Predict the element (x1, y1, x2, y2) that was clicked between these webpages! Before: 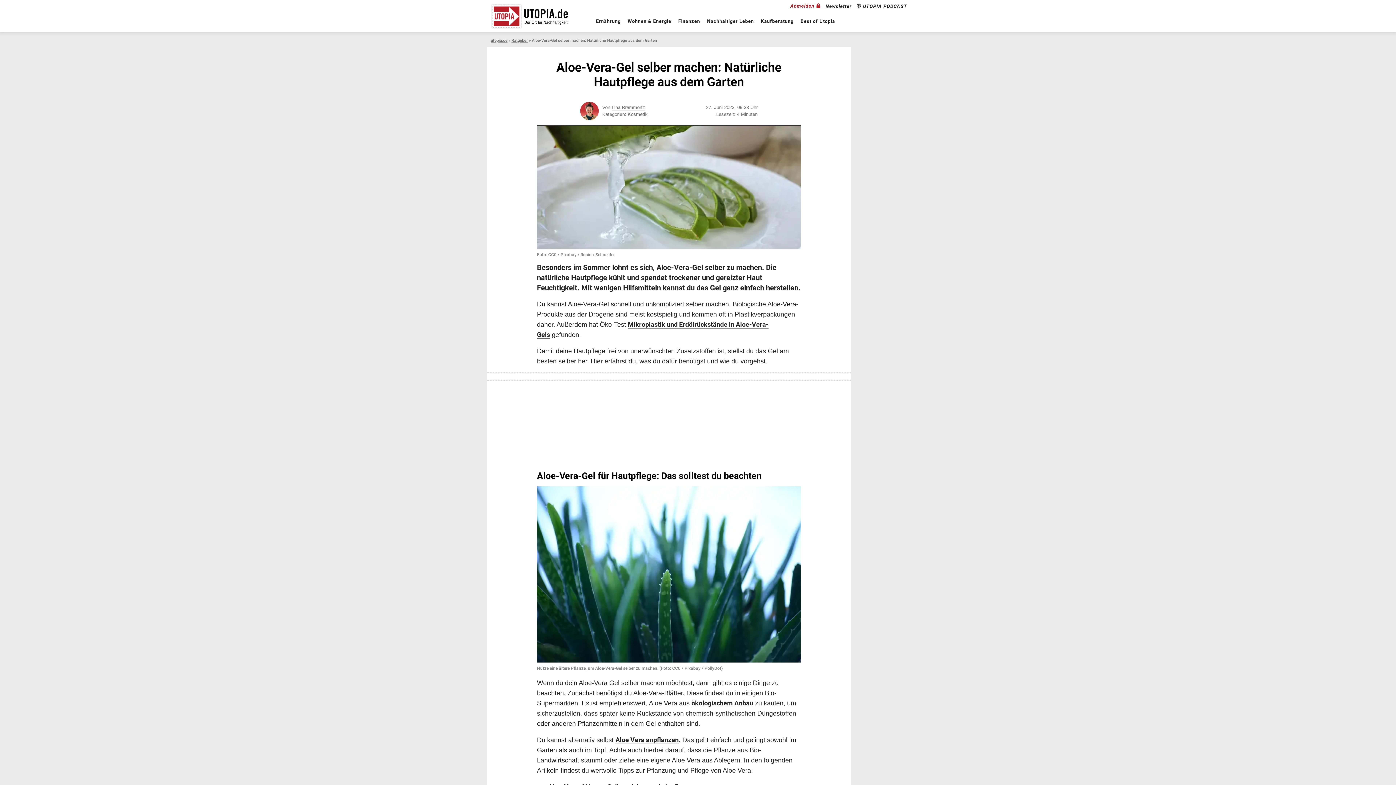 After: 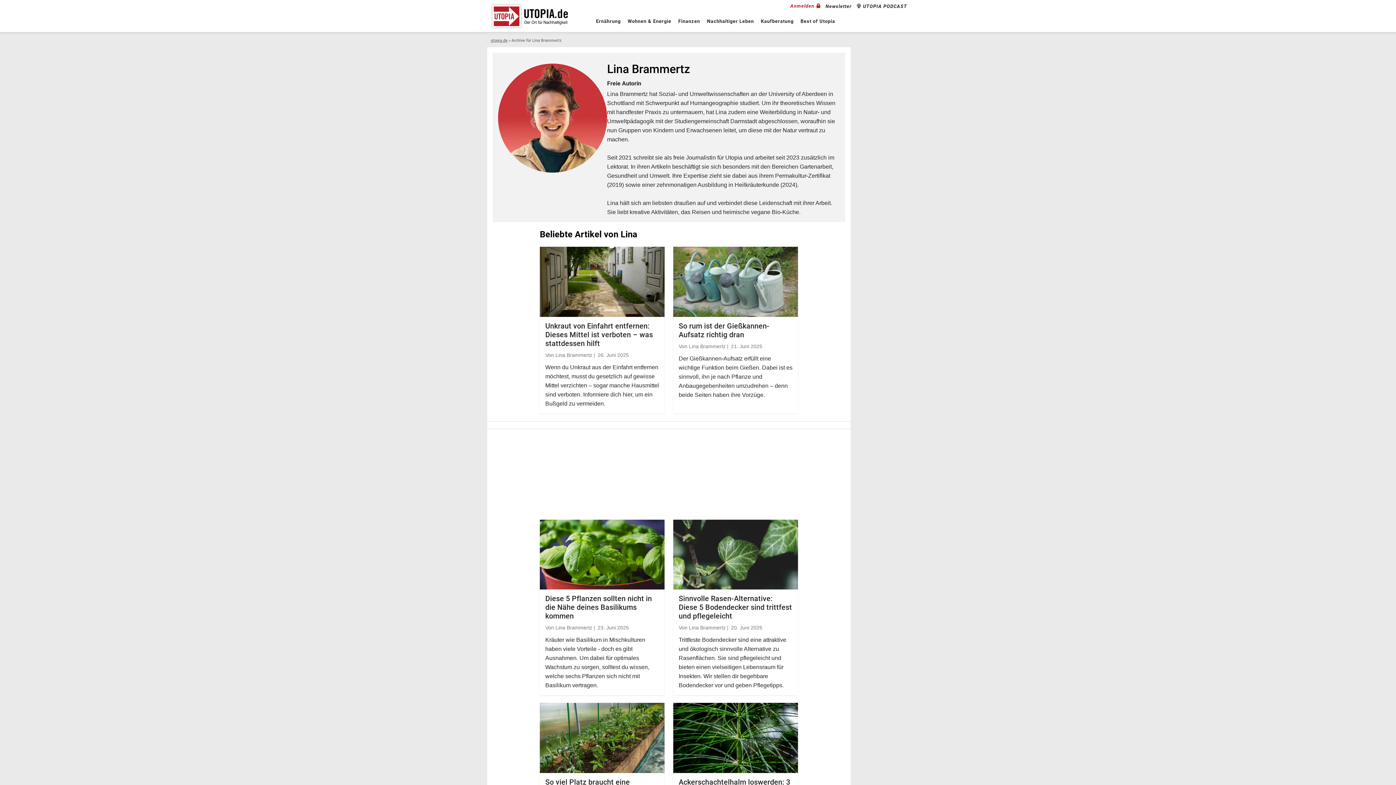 Action: label: Lina Brammertz bbox: (611, 104, 645, 110)